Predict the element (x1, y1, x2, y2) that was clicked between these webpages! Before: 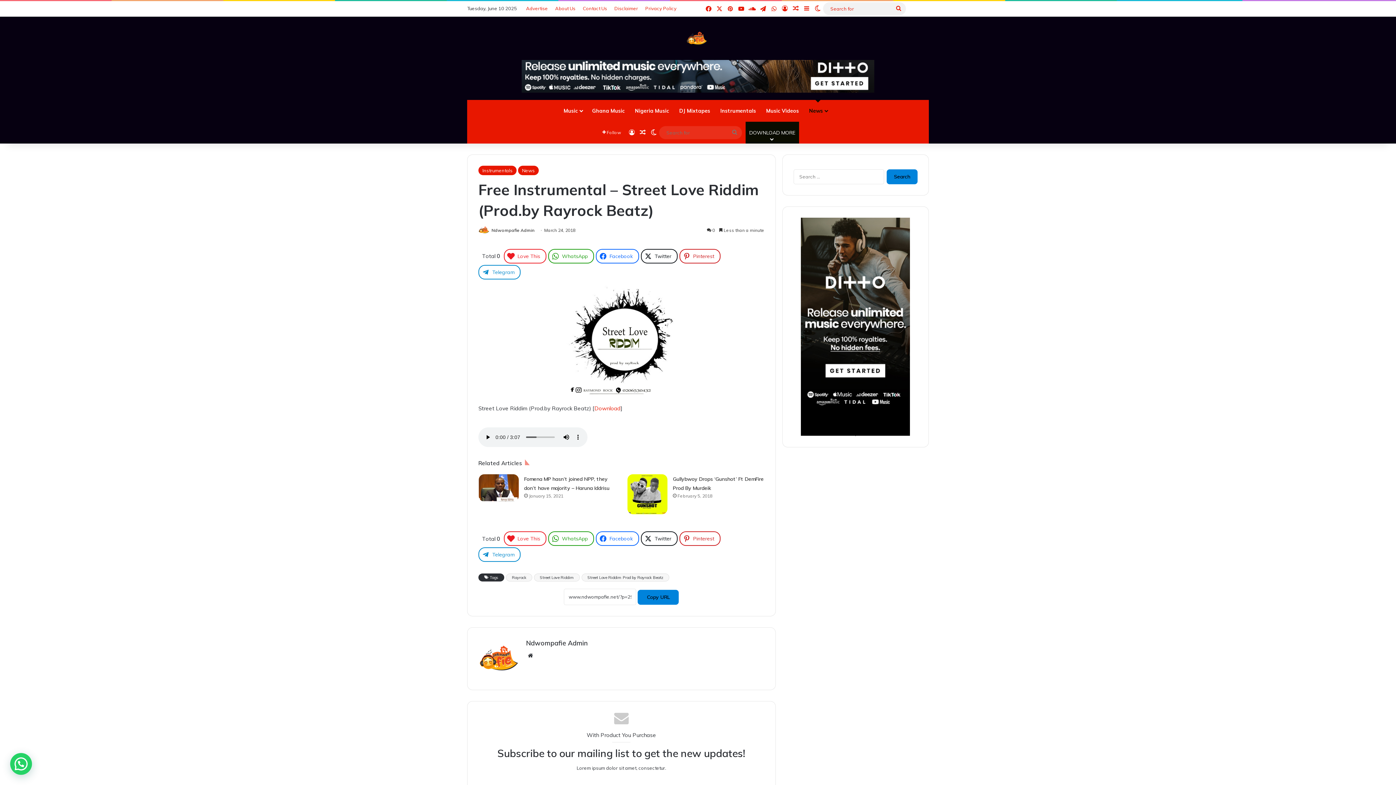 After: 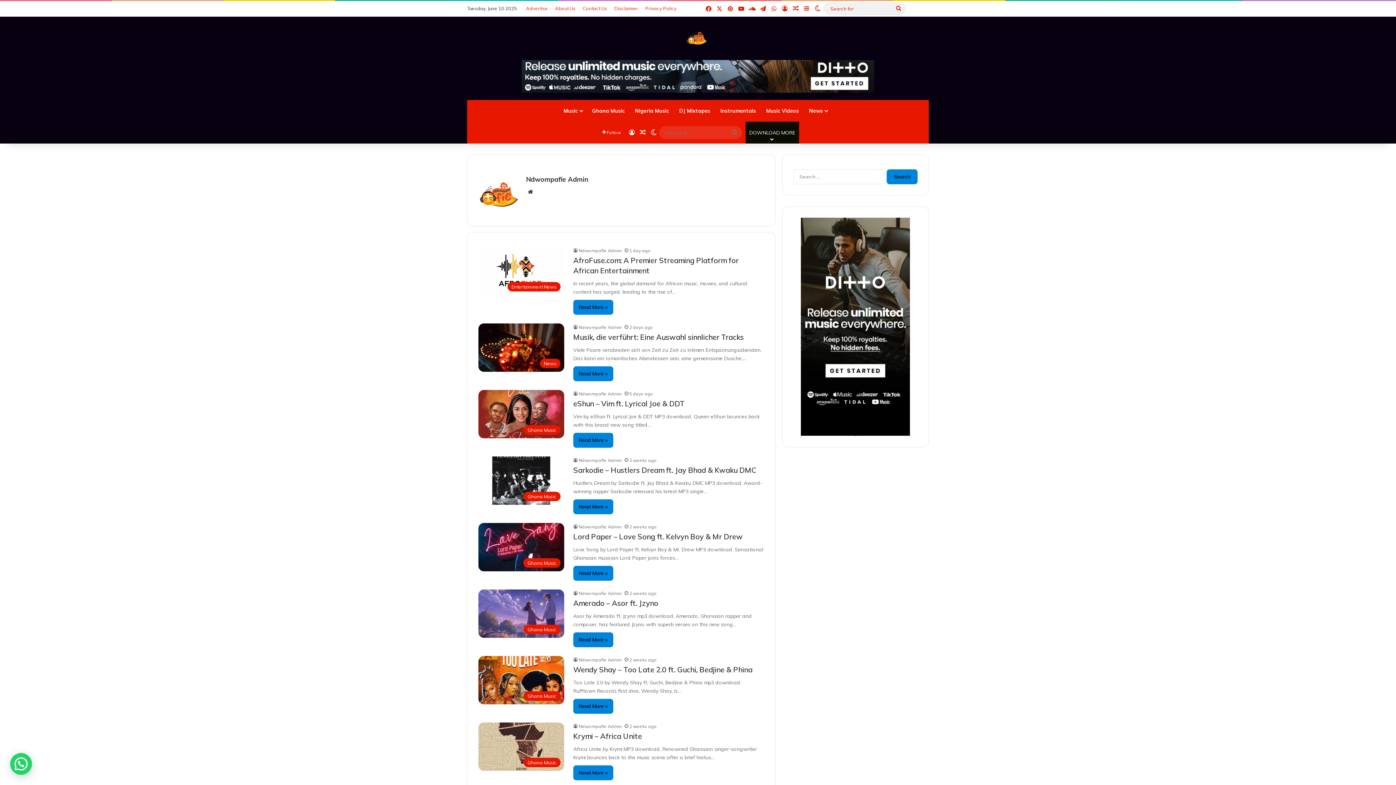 Action: label: Ndwompafie Admin bbox: (491, 227, 534, 233)